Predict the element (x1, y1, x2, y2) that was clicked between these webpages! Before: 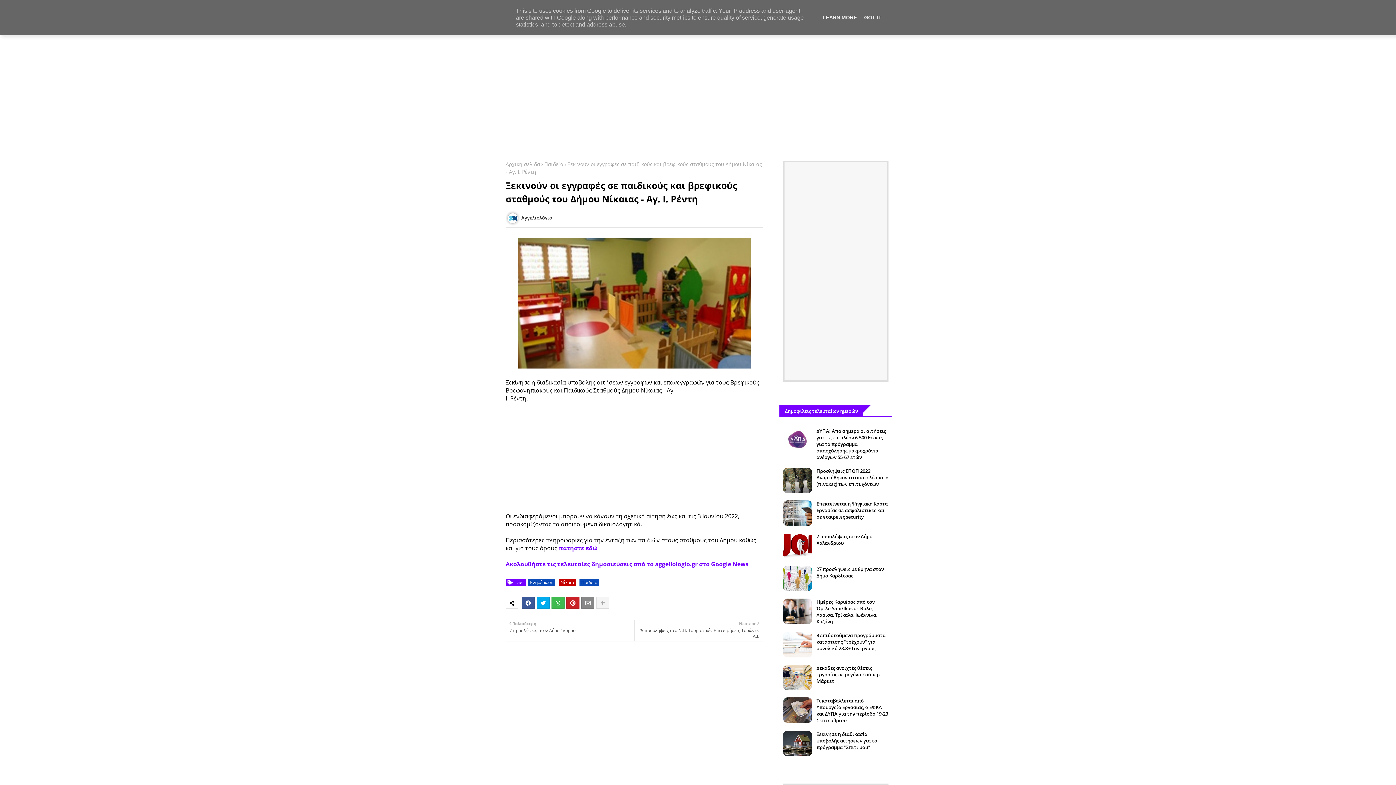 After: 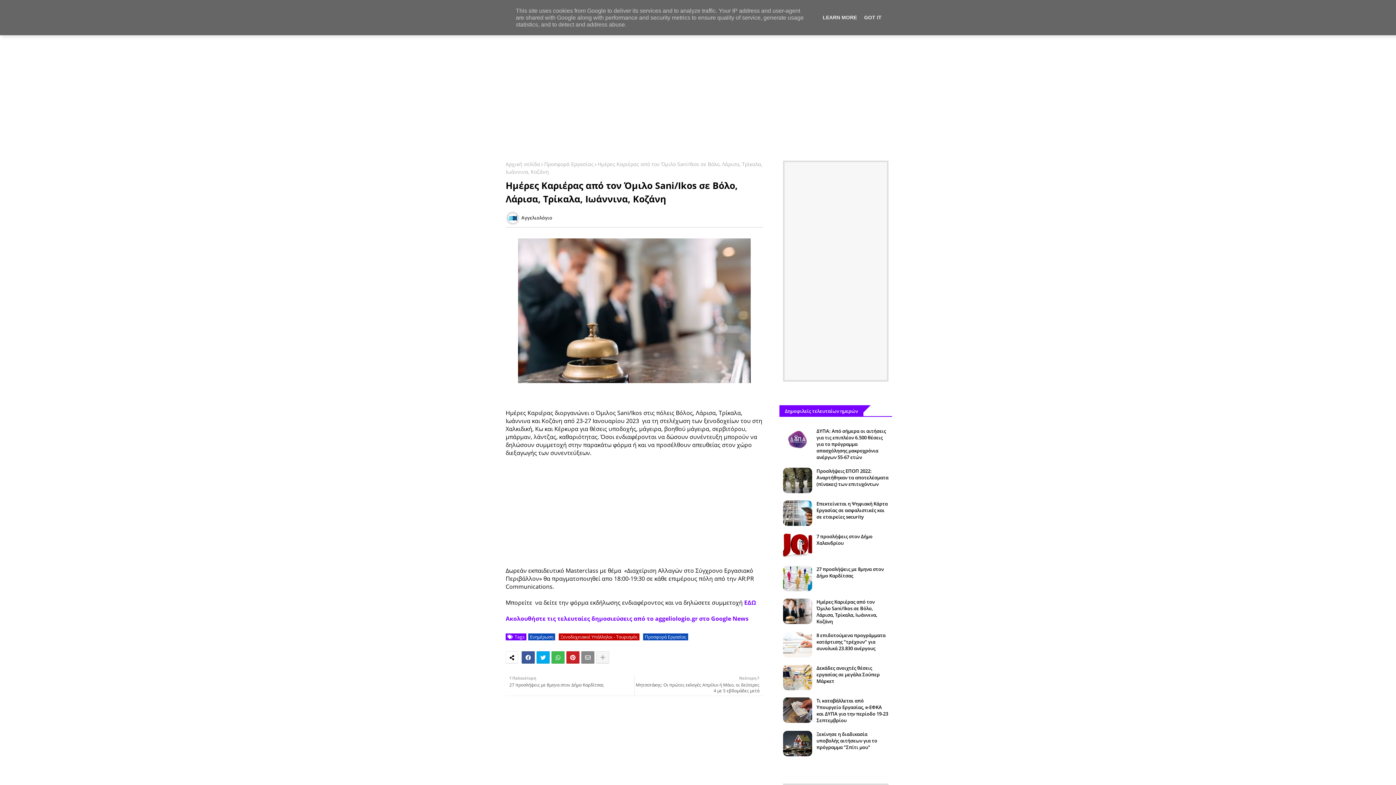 Action: bbox: (783, 598, 812, 624)